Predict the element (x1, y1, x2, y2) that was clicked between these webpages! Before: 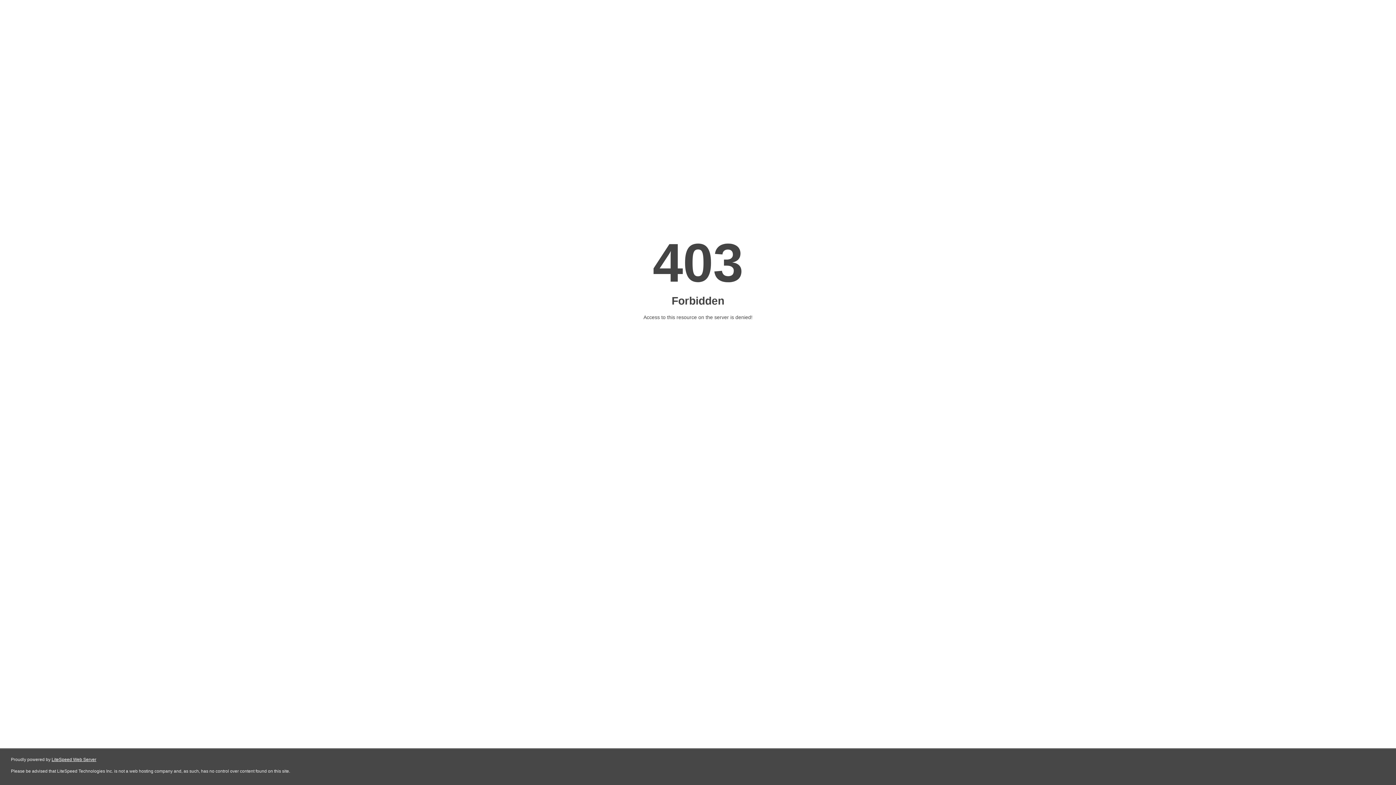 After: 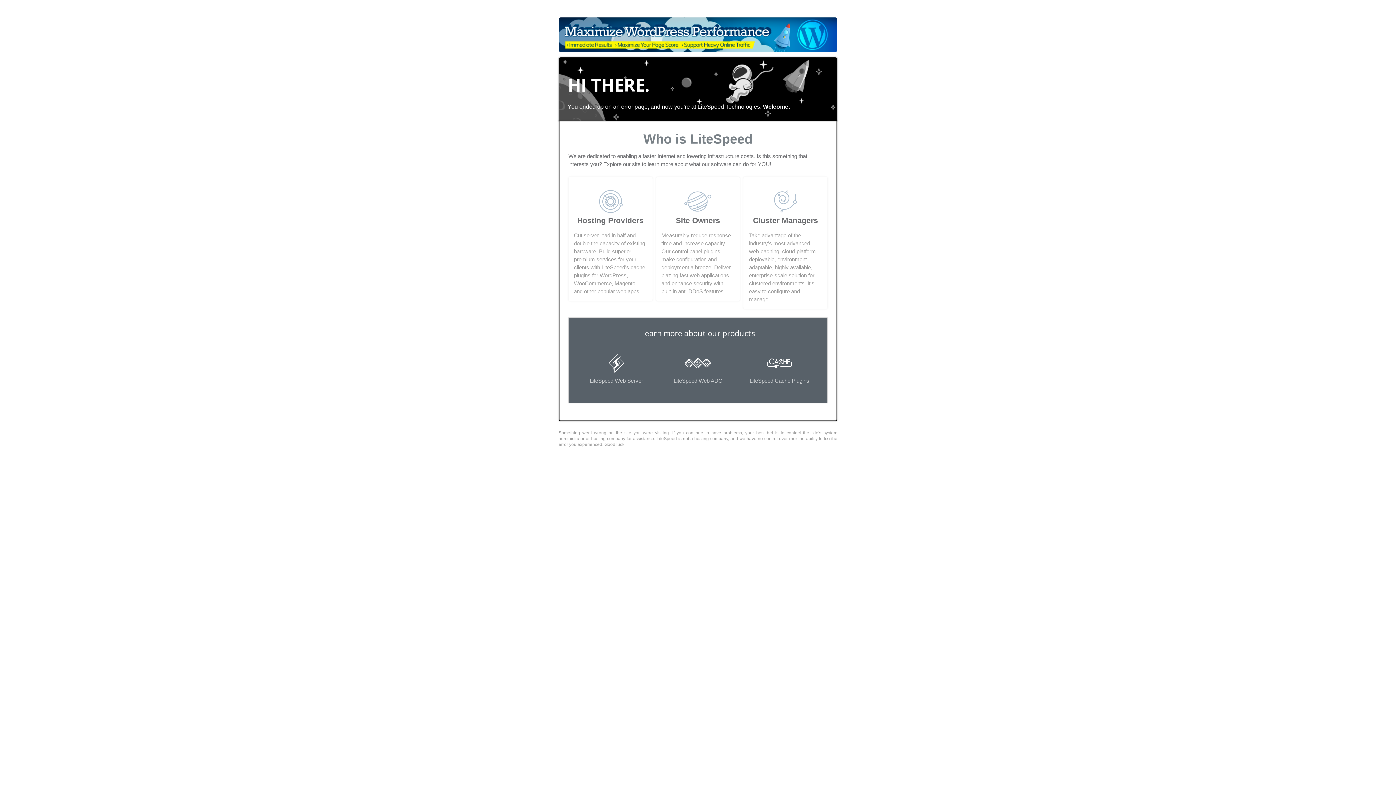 Action: bbox: (51, 757, 96, 762) label: LiteSpeed Web Server